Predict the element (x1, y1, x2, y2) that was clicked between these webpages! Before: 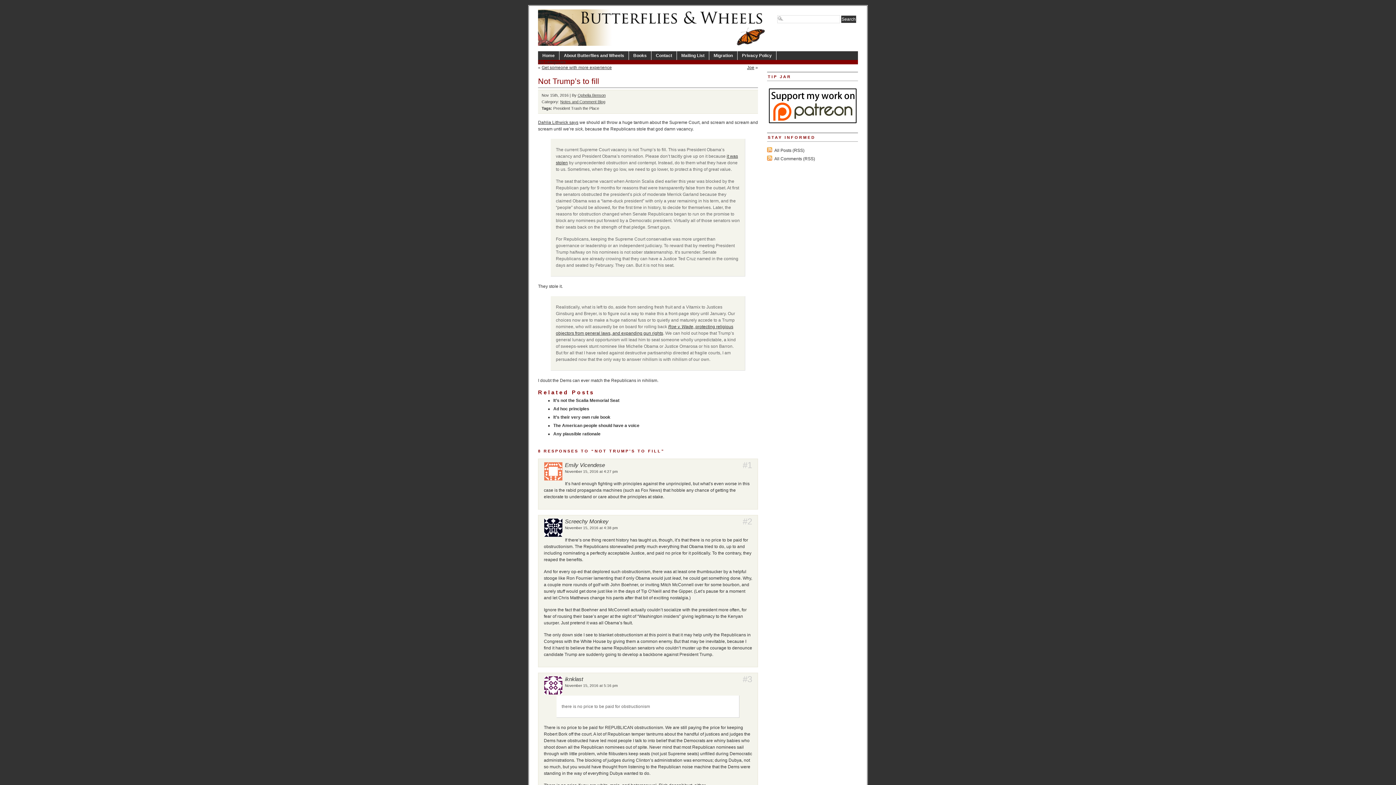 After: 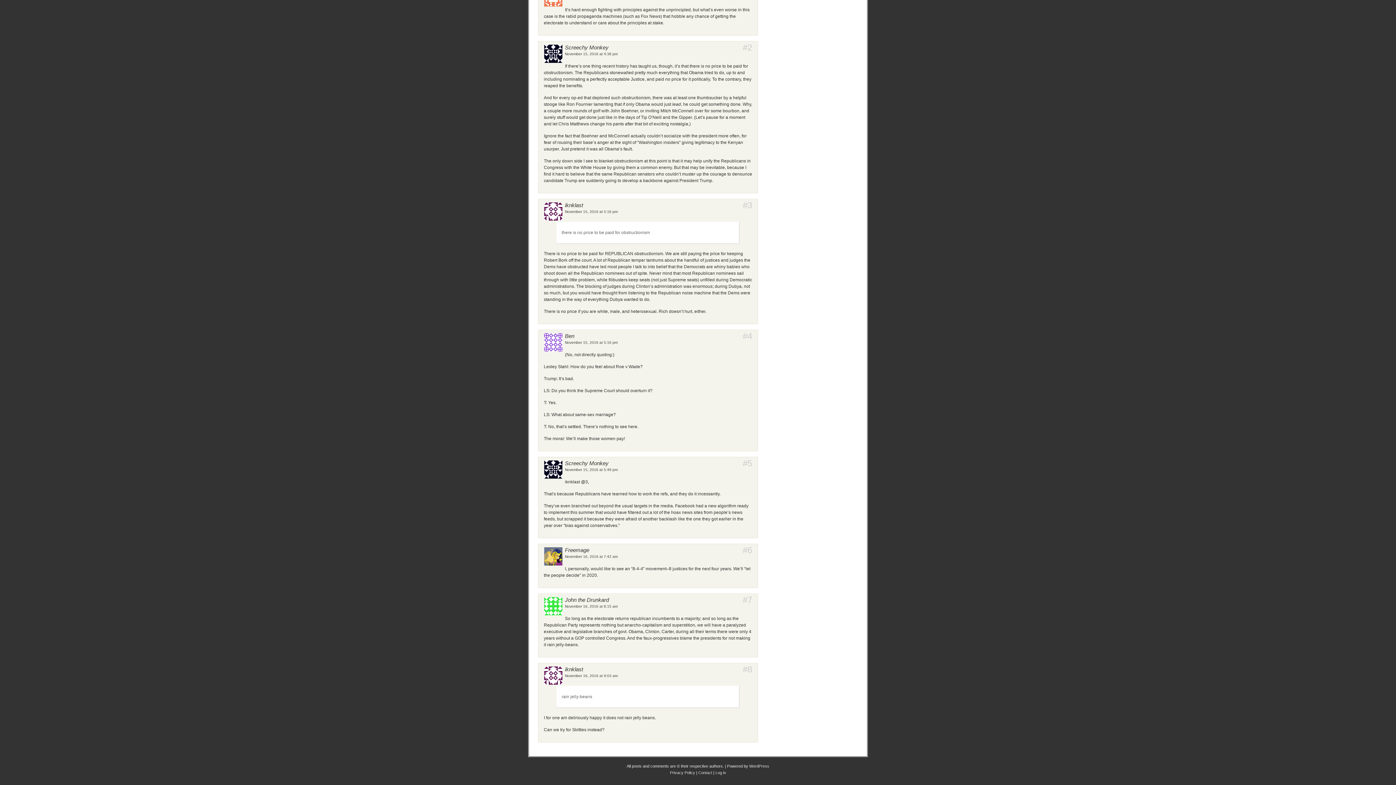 Action: bbox: (565, 684, 617, 688) label: November 15, 2016 at 5:16 pm